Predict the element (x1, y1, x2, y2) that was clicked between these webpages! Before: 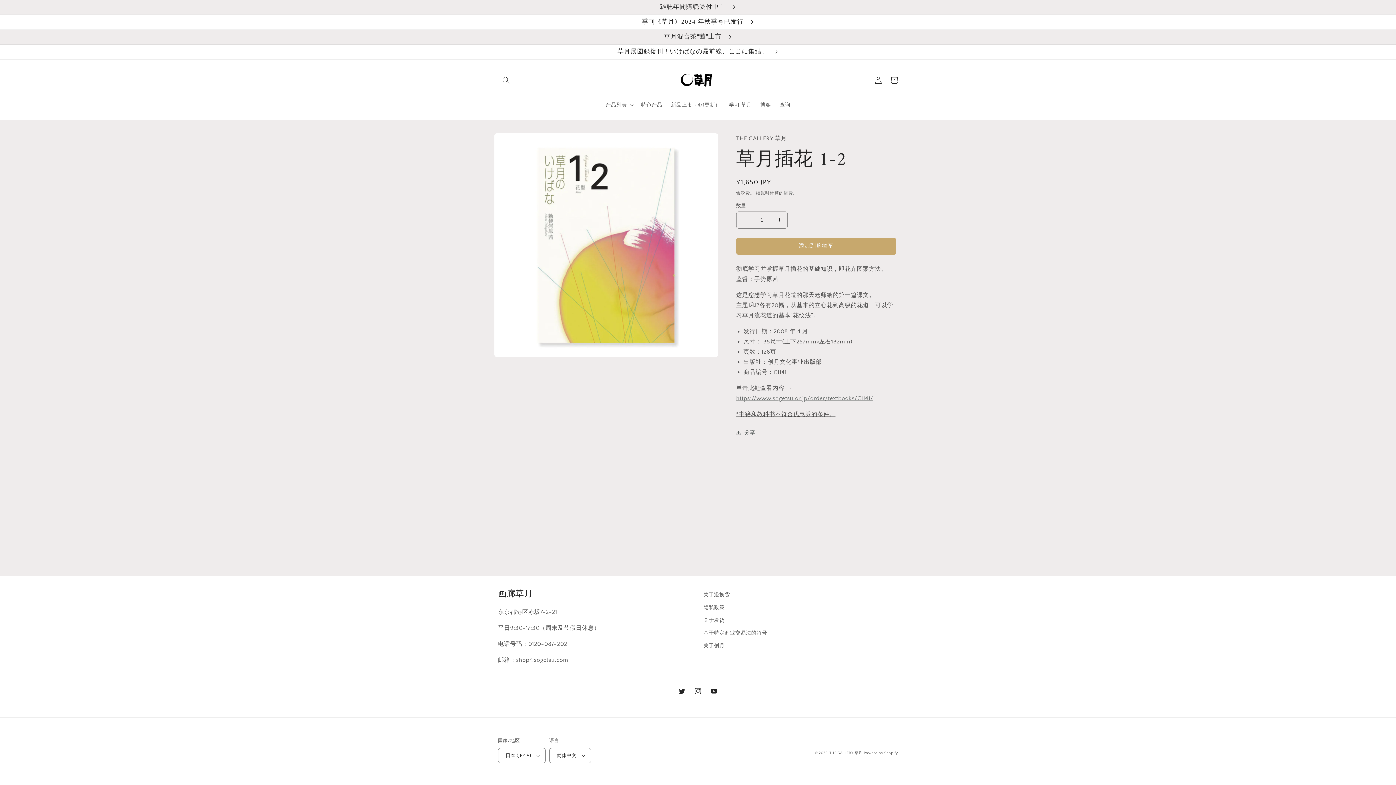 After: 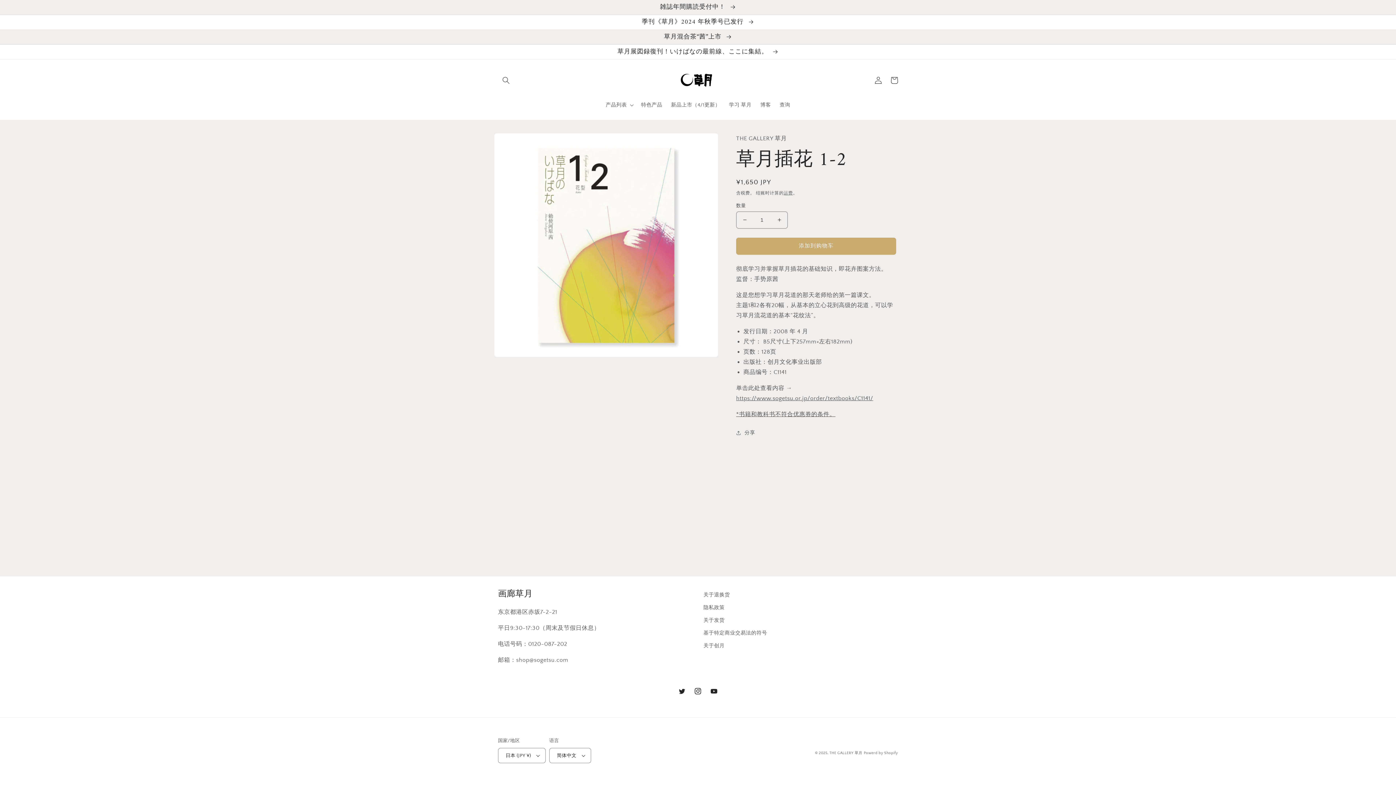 Action: label: https://www.sogetsu.or.jp/order/textbooks/C1141/ bbox: (736, 395, 873, 401)